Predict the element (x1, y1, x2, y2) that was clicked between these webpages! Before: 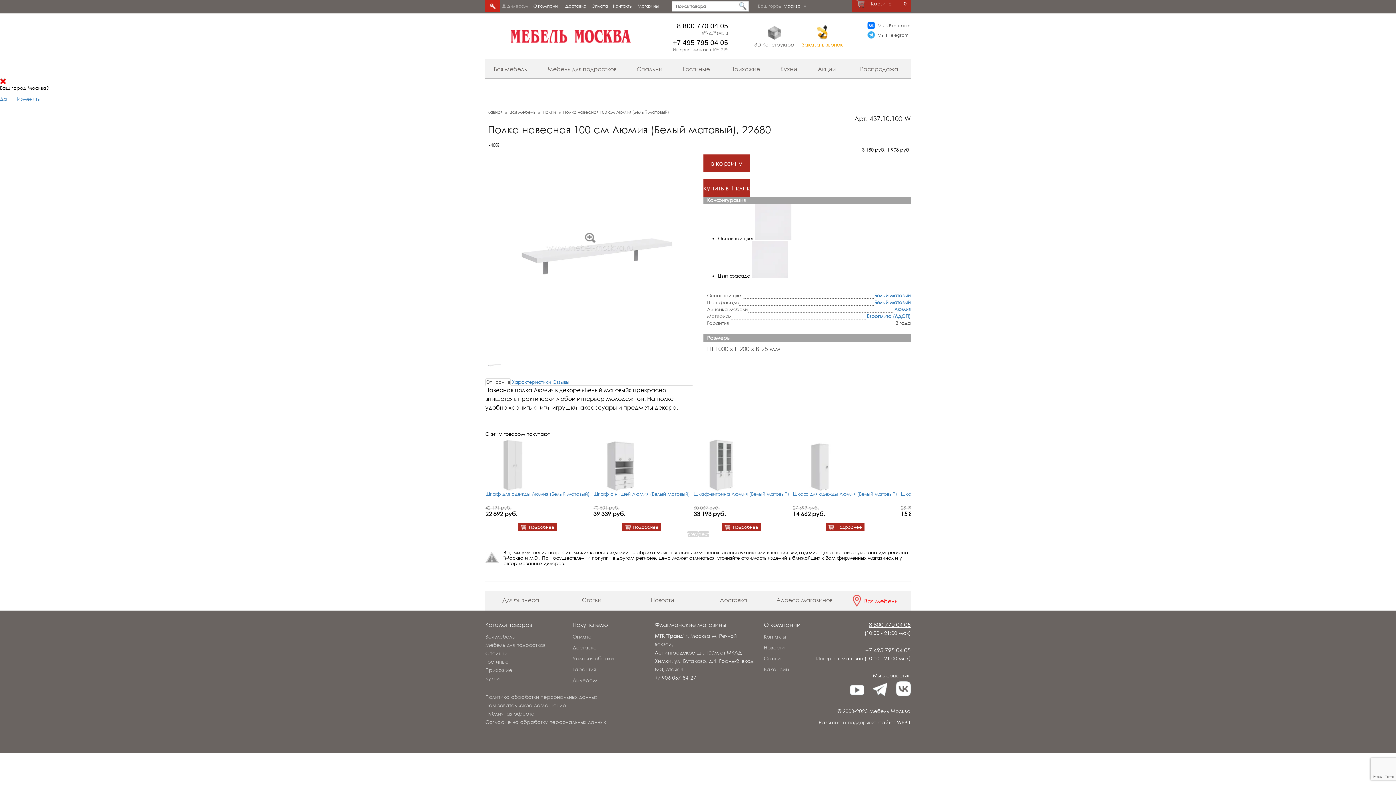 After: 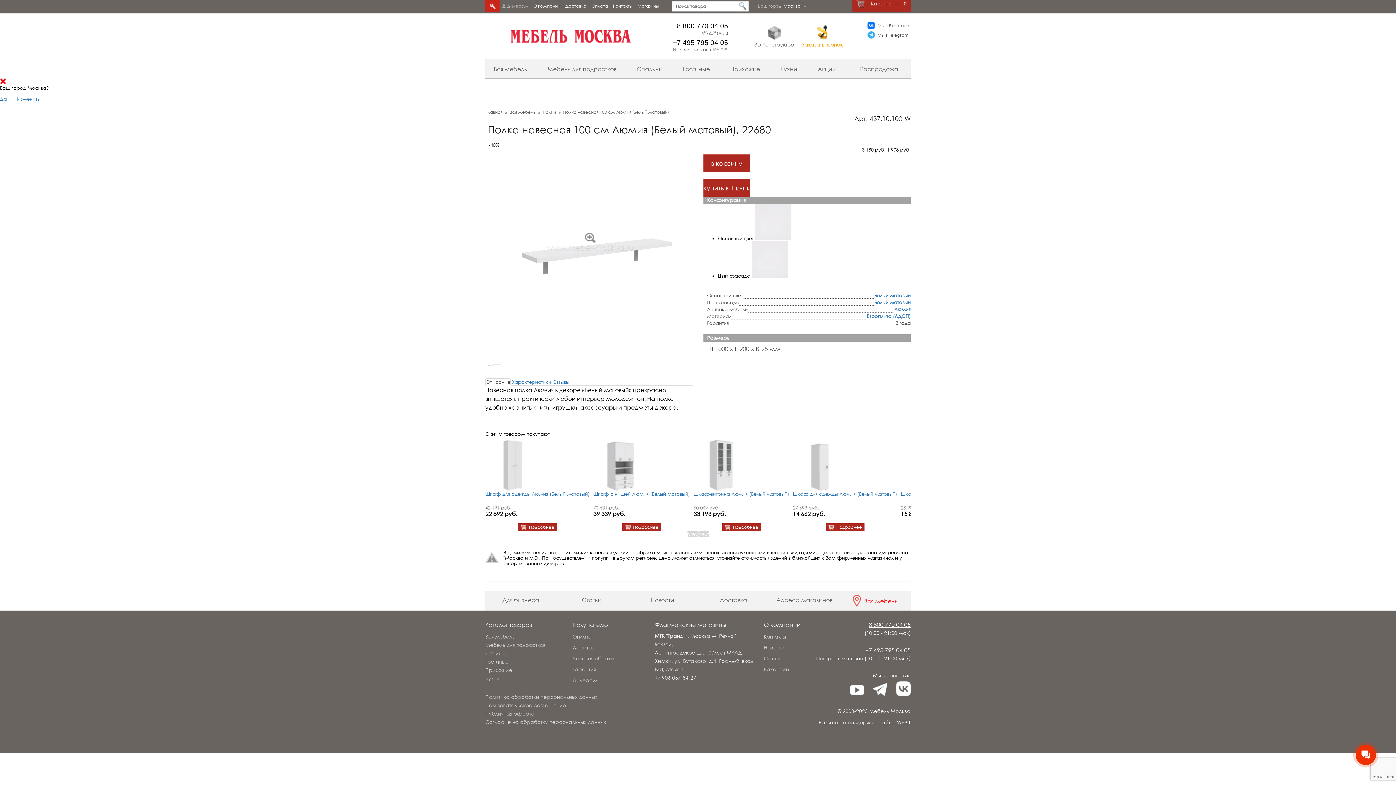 Action: bbox: (873, 691, 887, 697)